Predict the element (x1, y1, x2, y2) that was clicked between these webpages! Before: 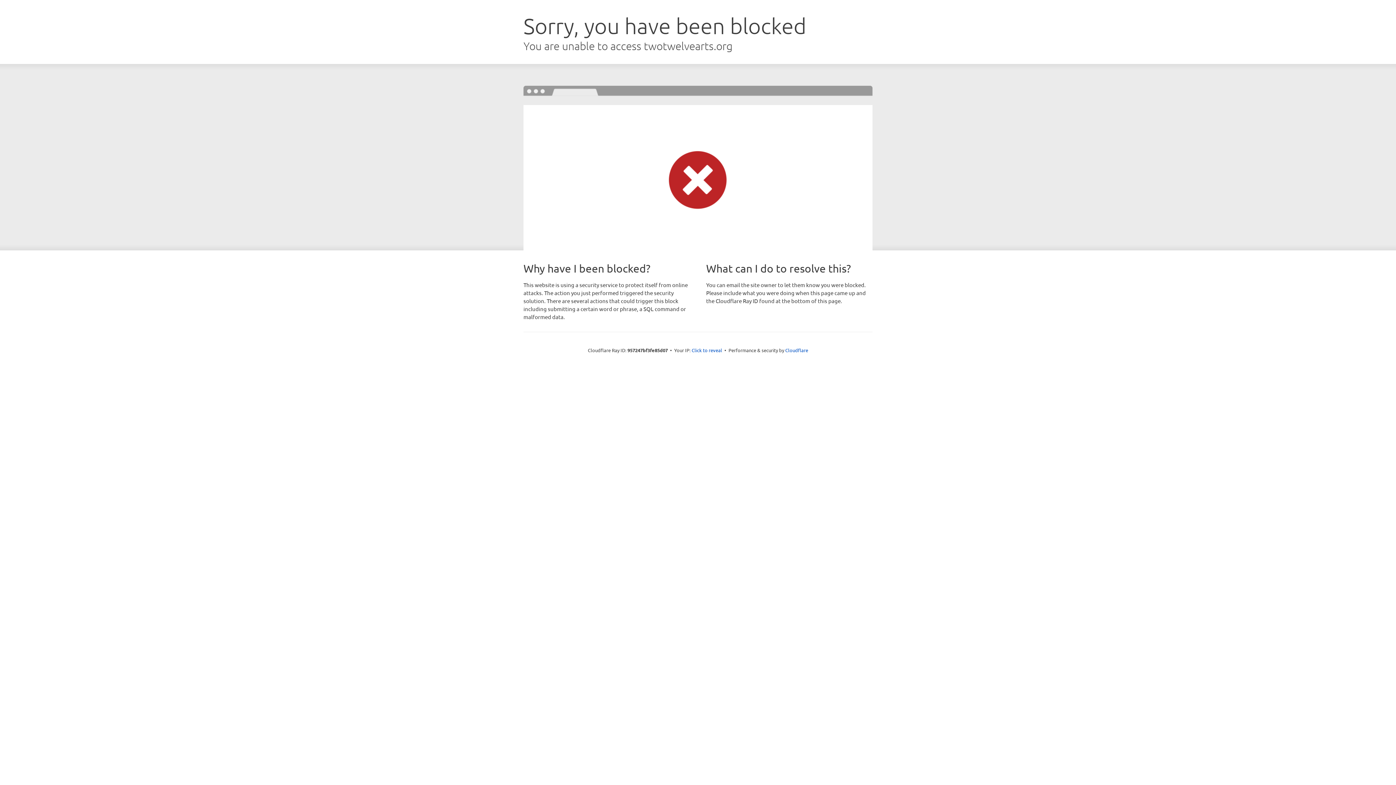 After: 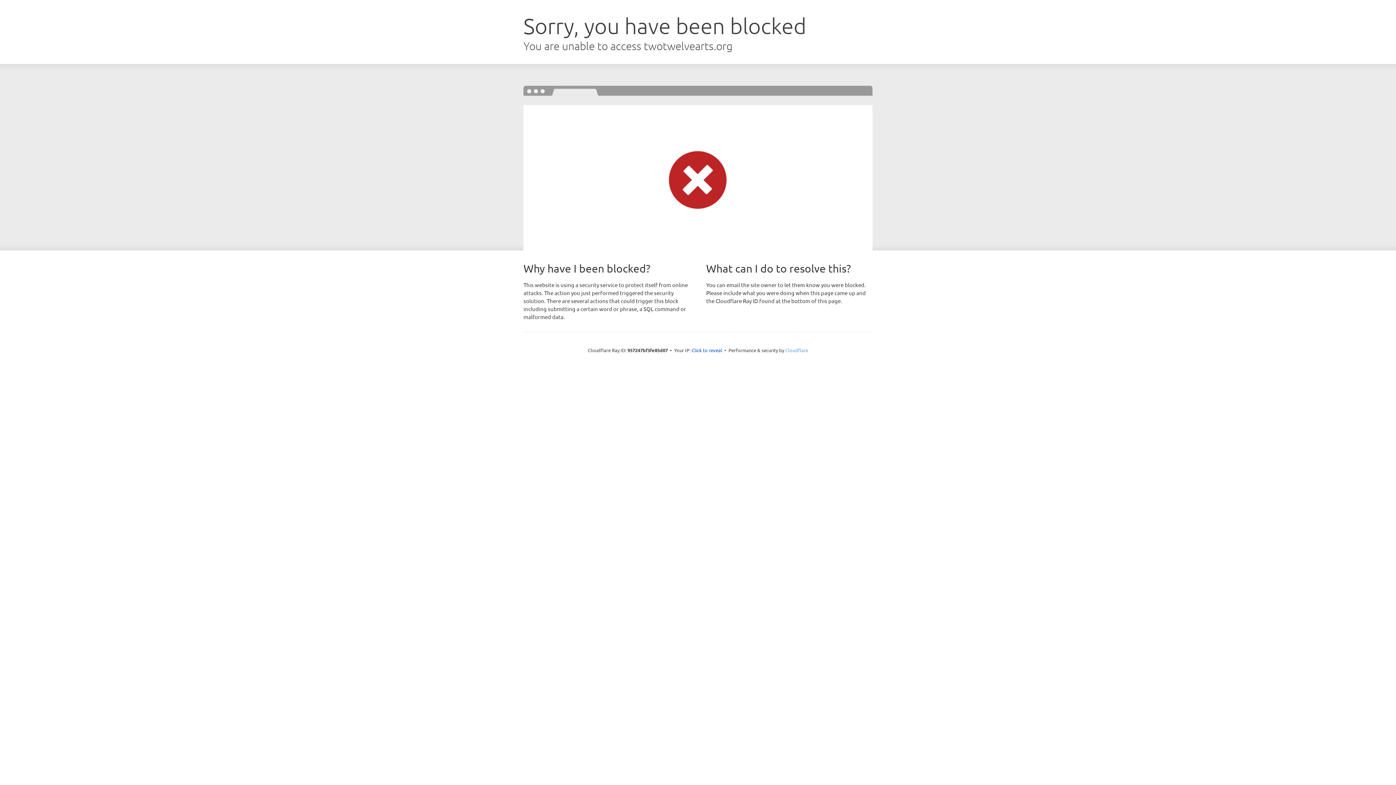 Action: label: Cloudflare bbox: (785, 347, 808, 353)